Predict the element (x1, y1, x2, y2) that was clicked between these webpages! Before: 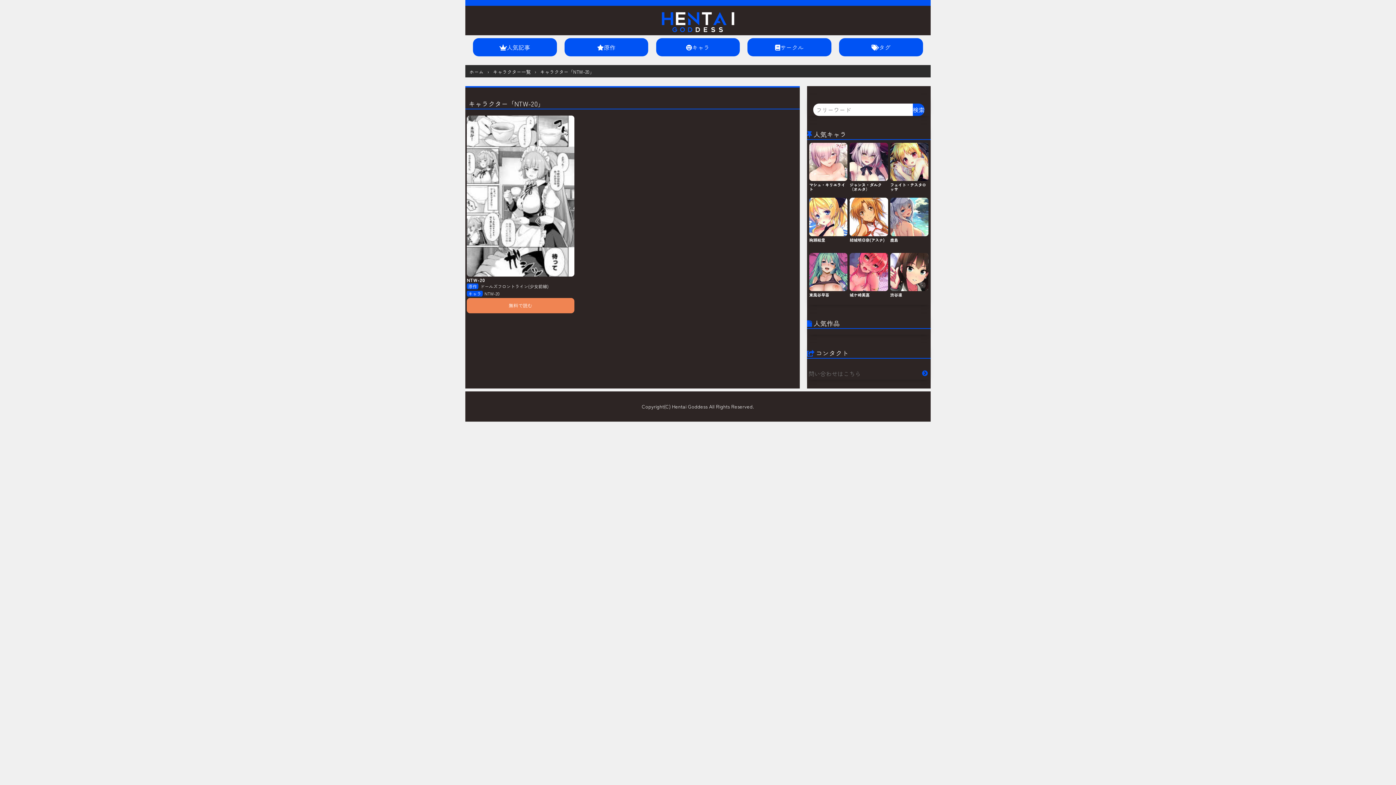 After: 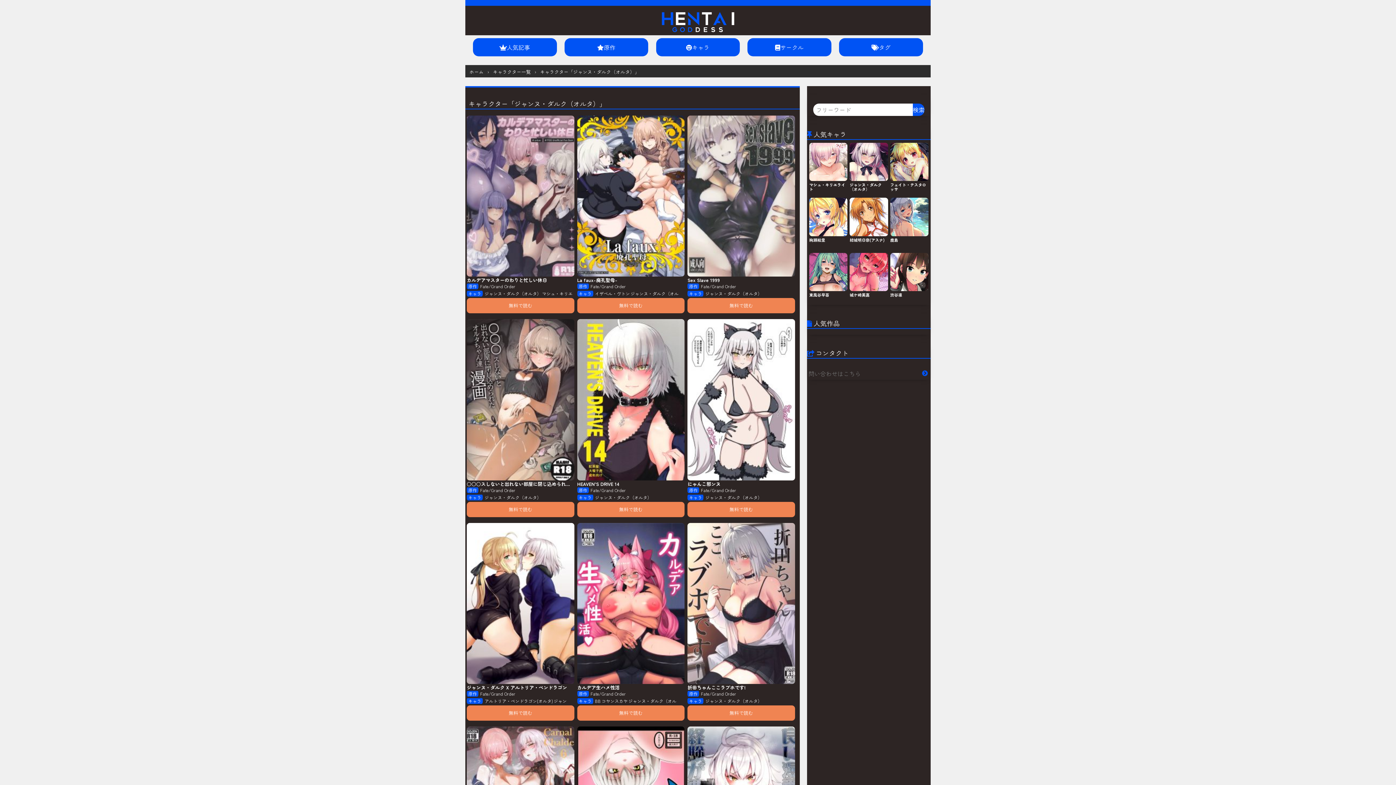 Action: bbox: (849, 228, 888, 247) label: 結城明日奈(アスナ)